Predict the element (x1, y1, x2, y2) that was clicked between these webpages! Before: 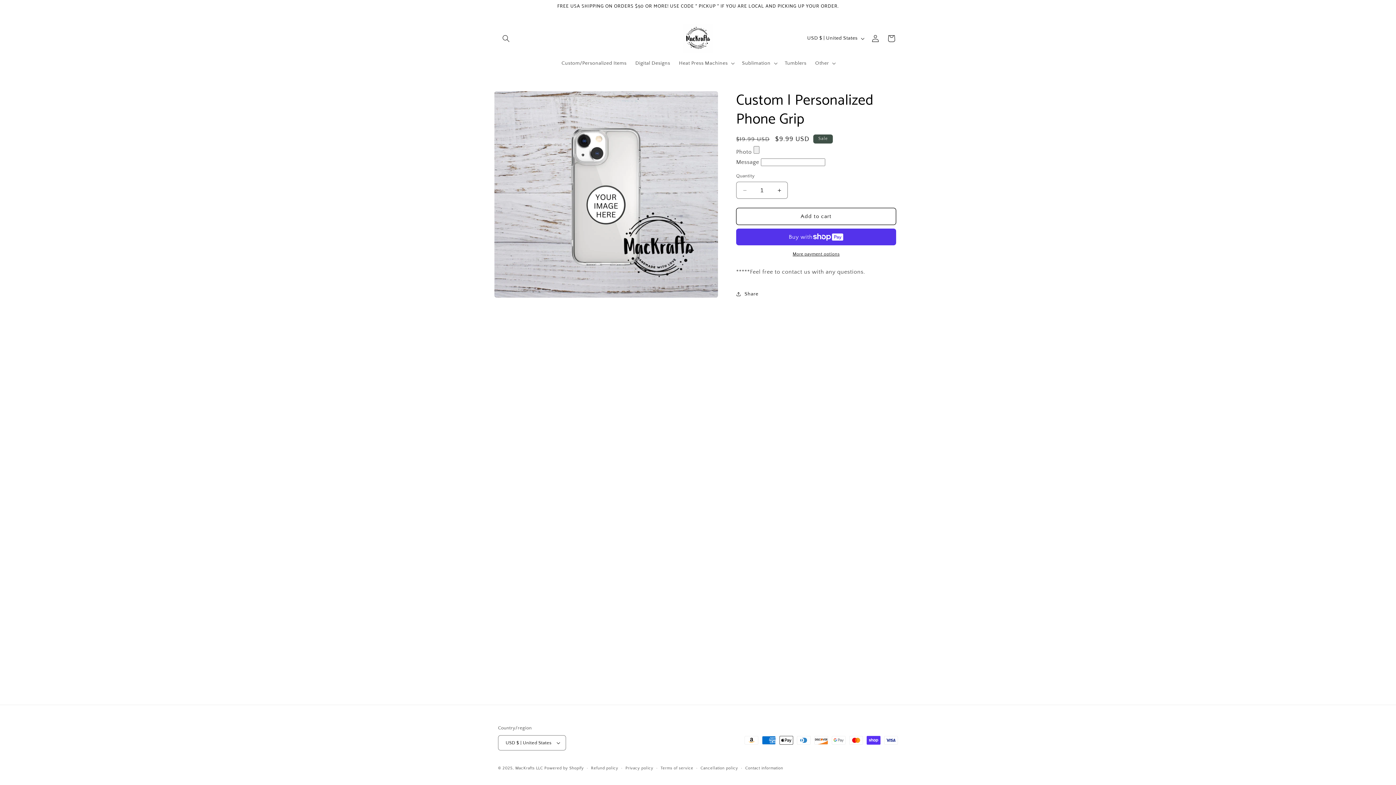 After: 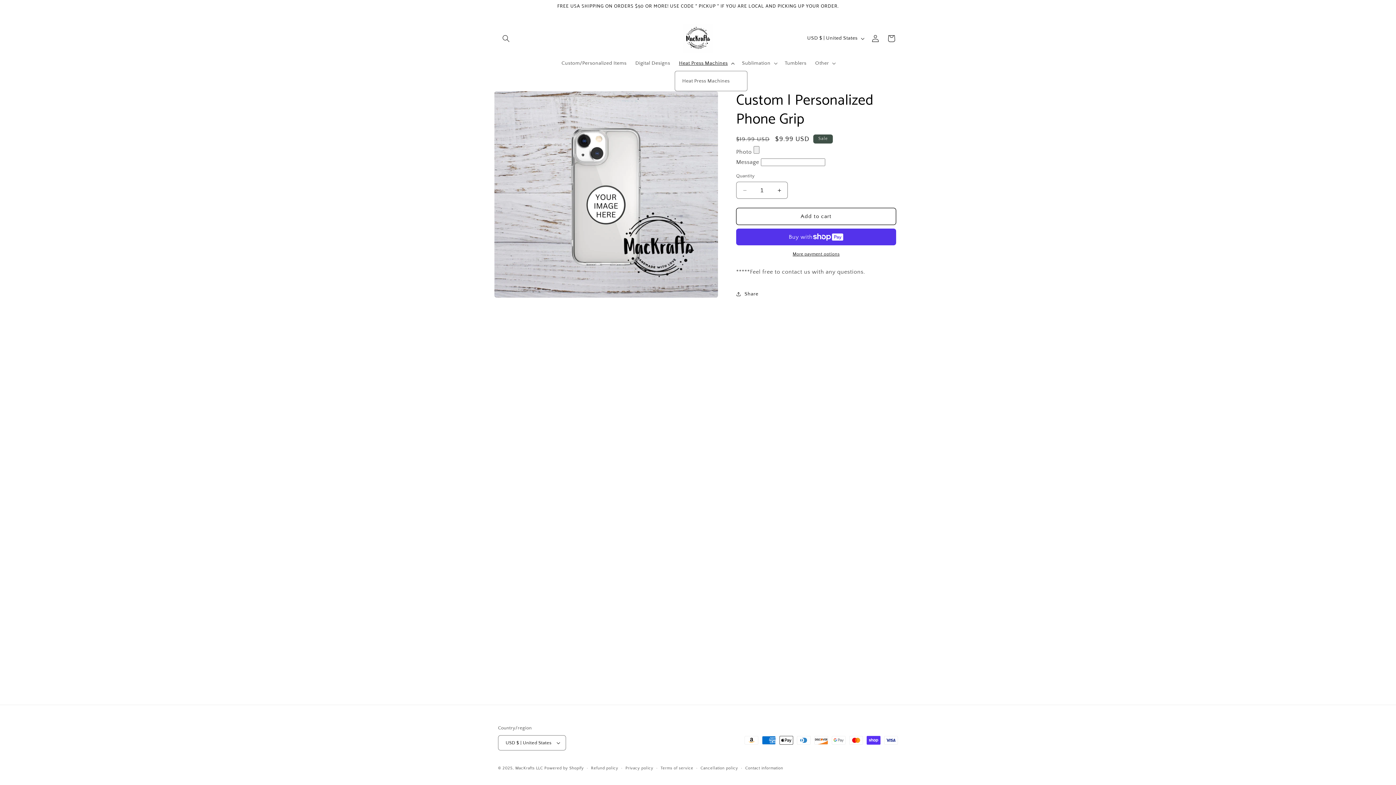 Action: bbox: (674, 55, 737, 70) label: Heat Press Machines